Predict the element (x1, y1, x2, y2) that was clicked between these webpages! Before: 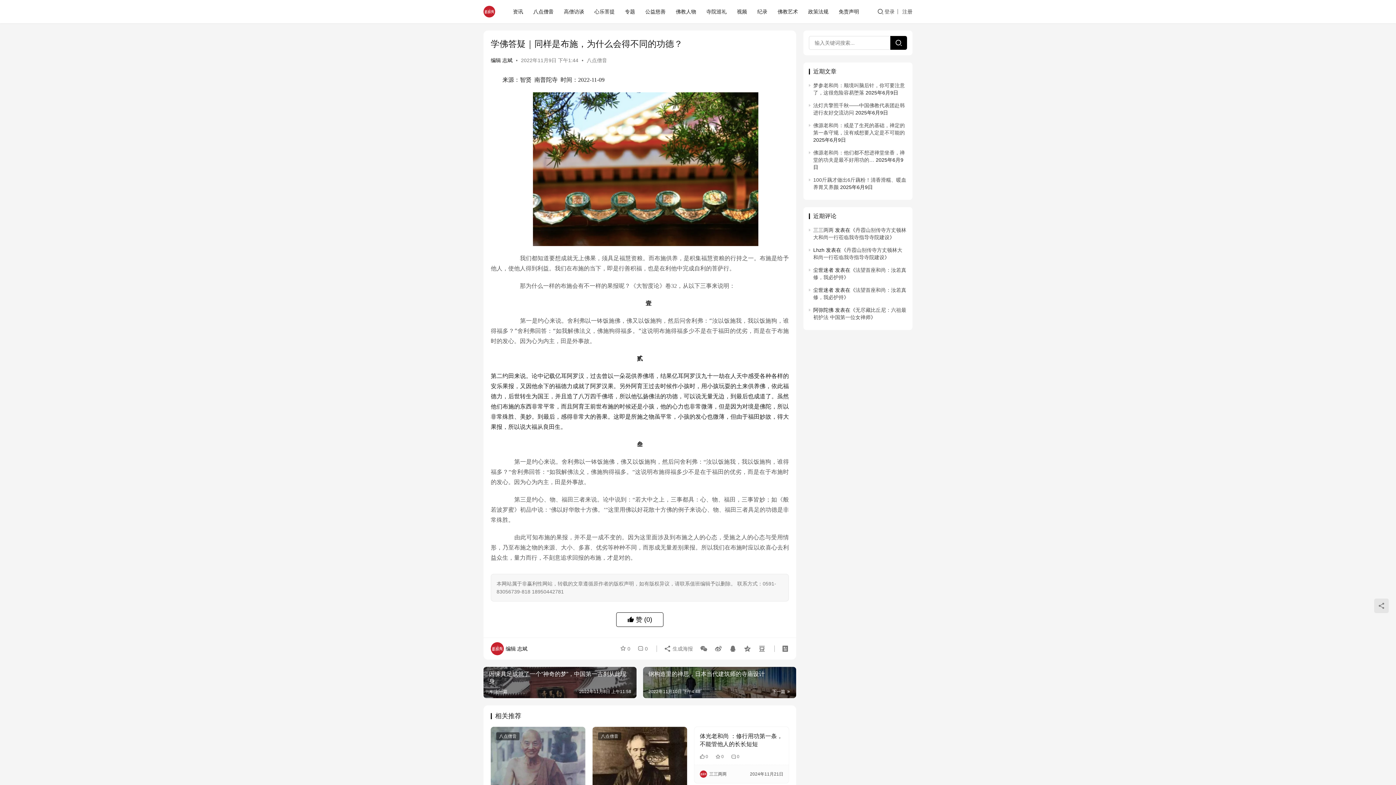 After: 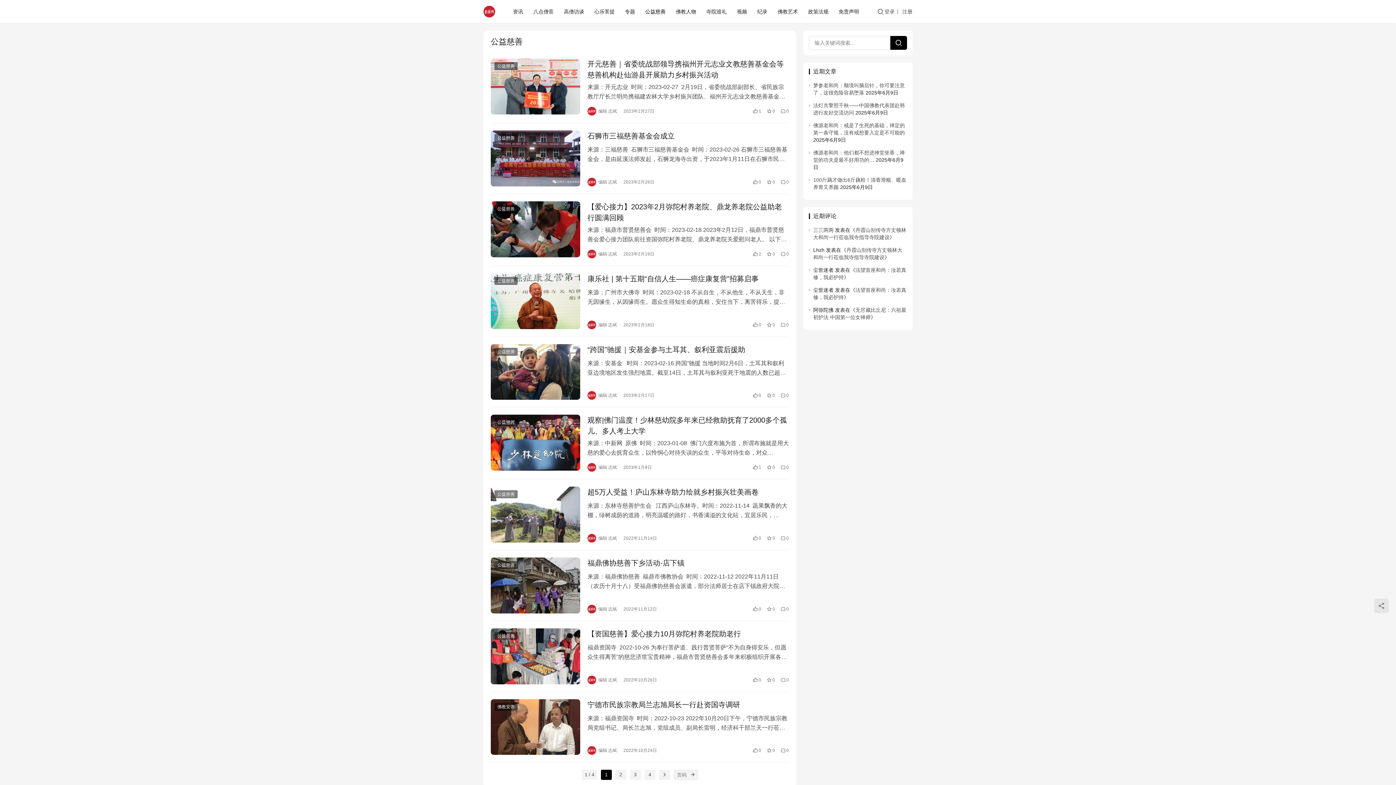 Action: bbox: (640, 0, 670, 23) label: 公益慈善